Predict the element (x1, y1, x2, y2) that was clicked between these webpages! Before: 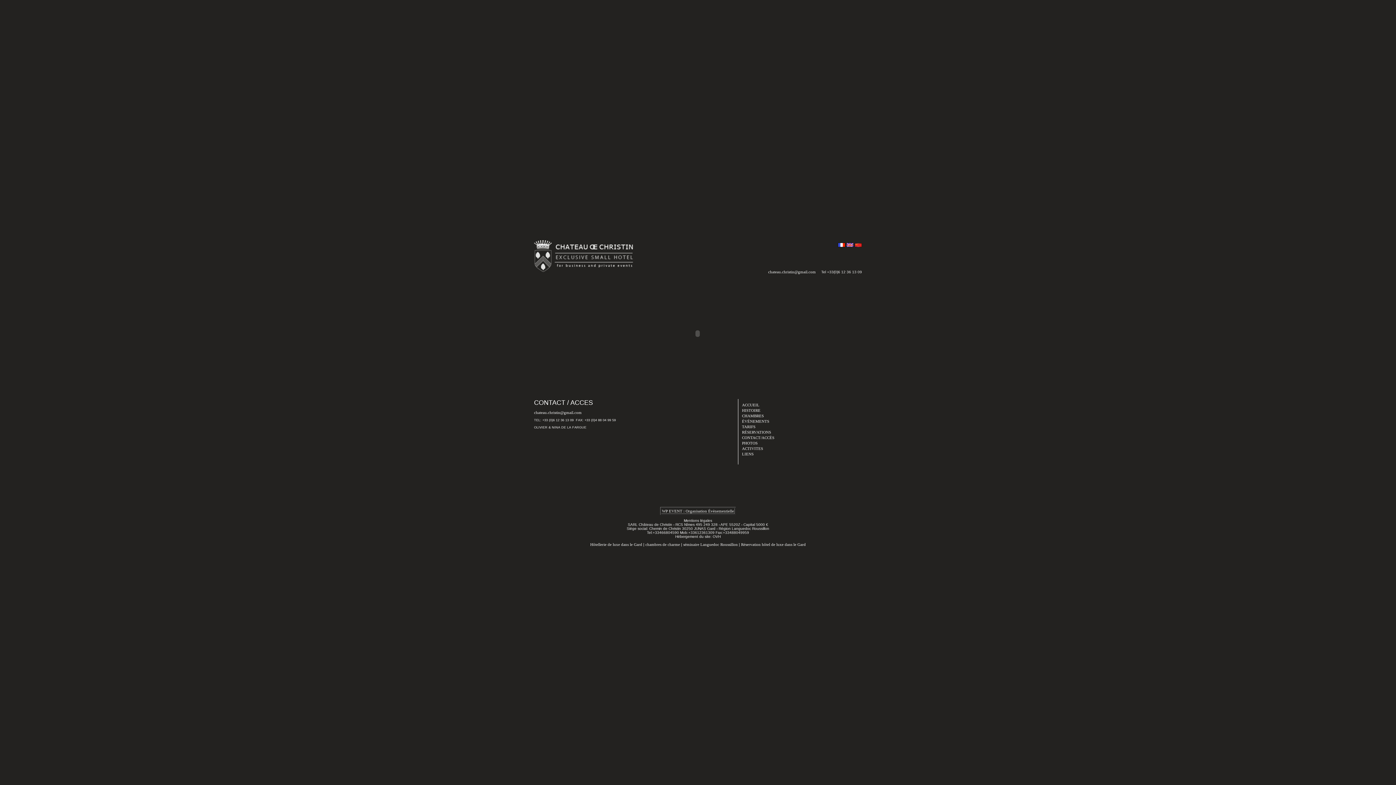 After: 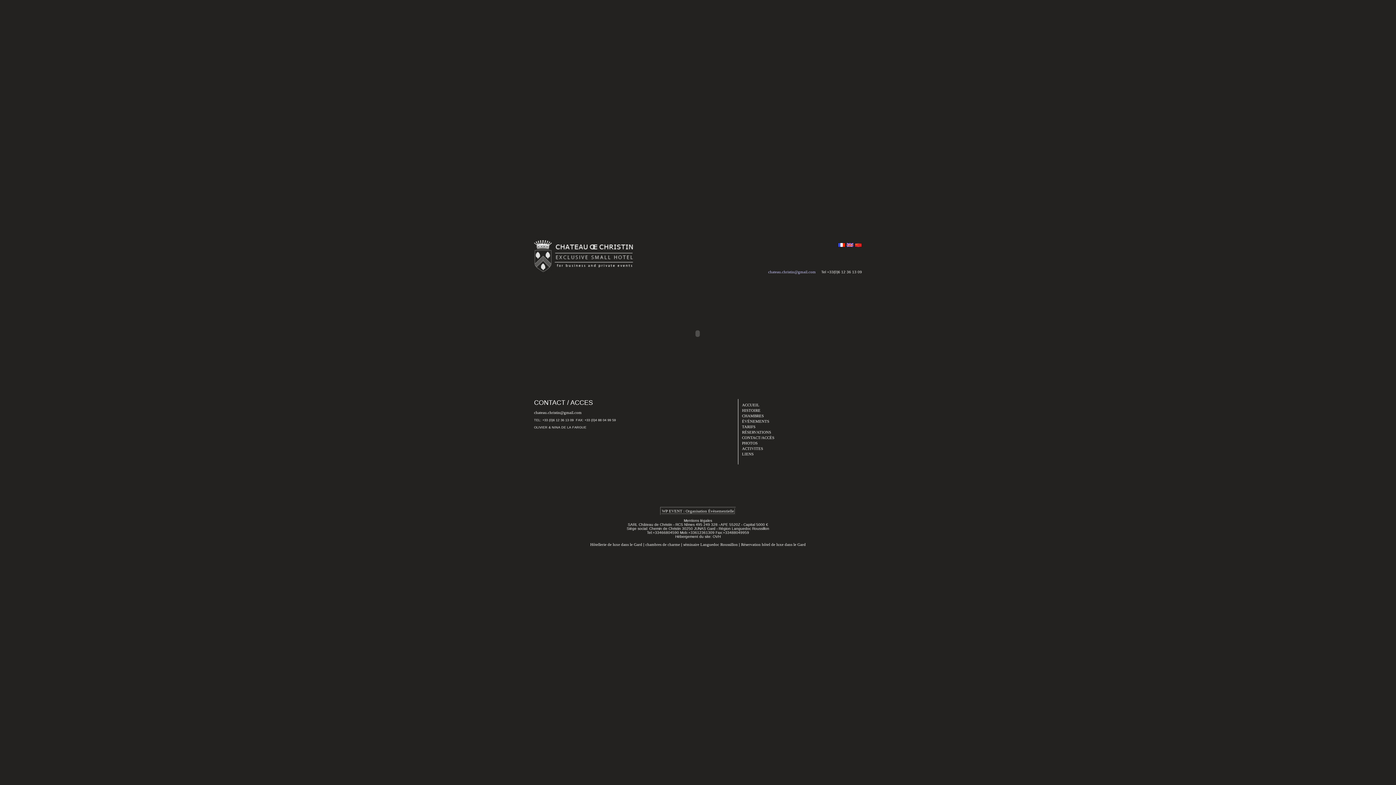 Action: bbox: (768, 269, 816, 274) label: chateau.christin@gmail.com